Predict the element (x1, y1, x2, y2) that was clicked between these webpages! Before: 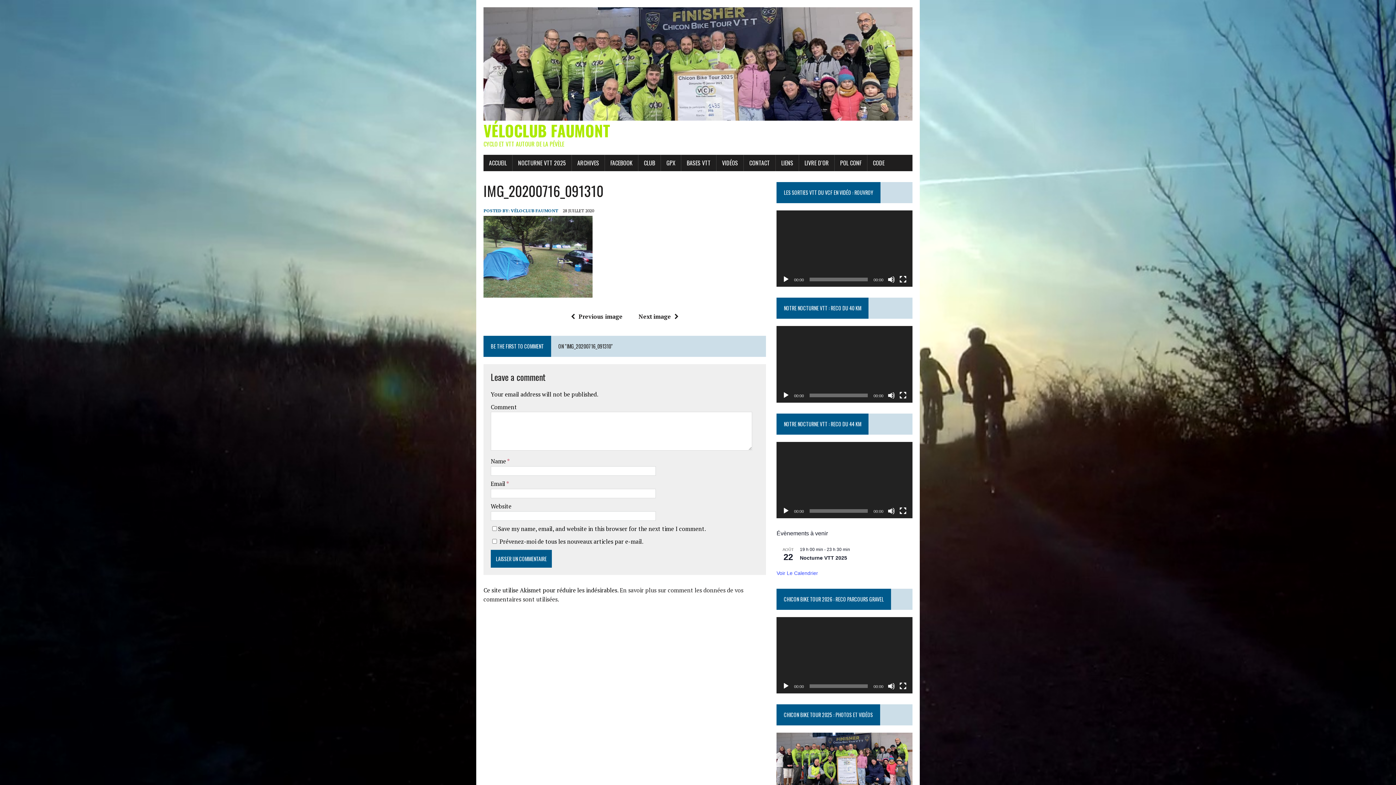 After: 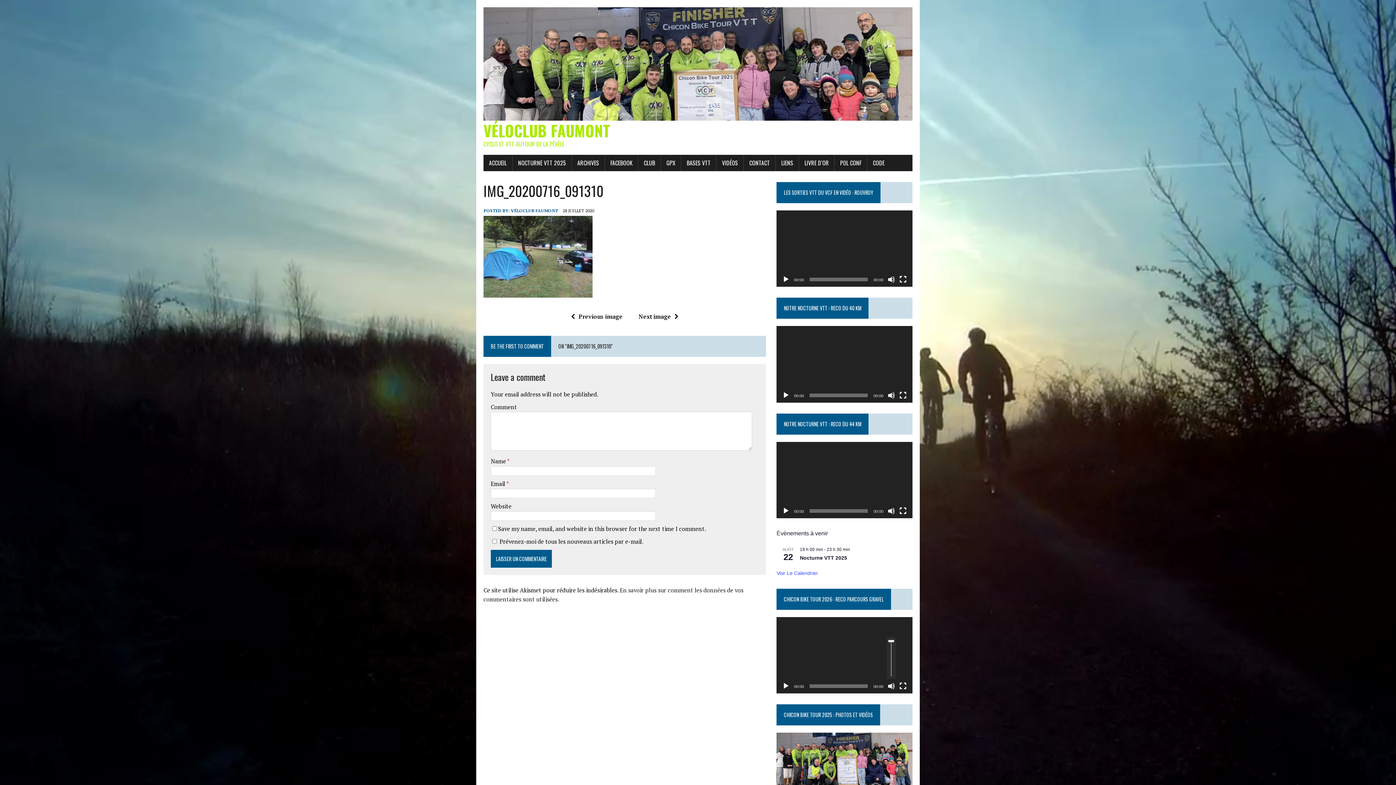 Action: bbox: (887, 682, 895, 690) label: Muet